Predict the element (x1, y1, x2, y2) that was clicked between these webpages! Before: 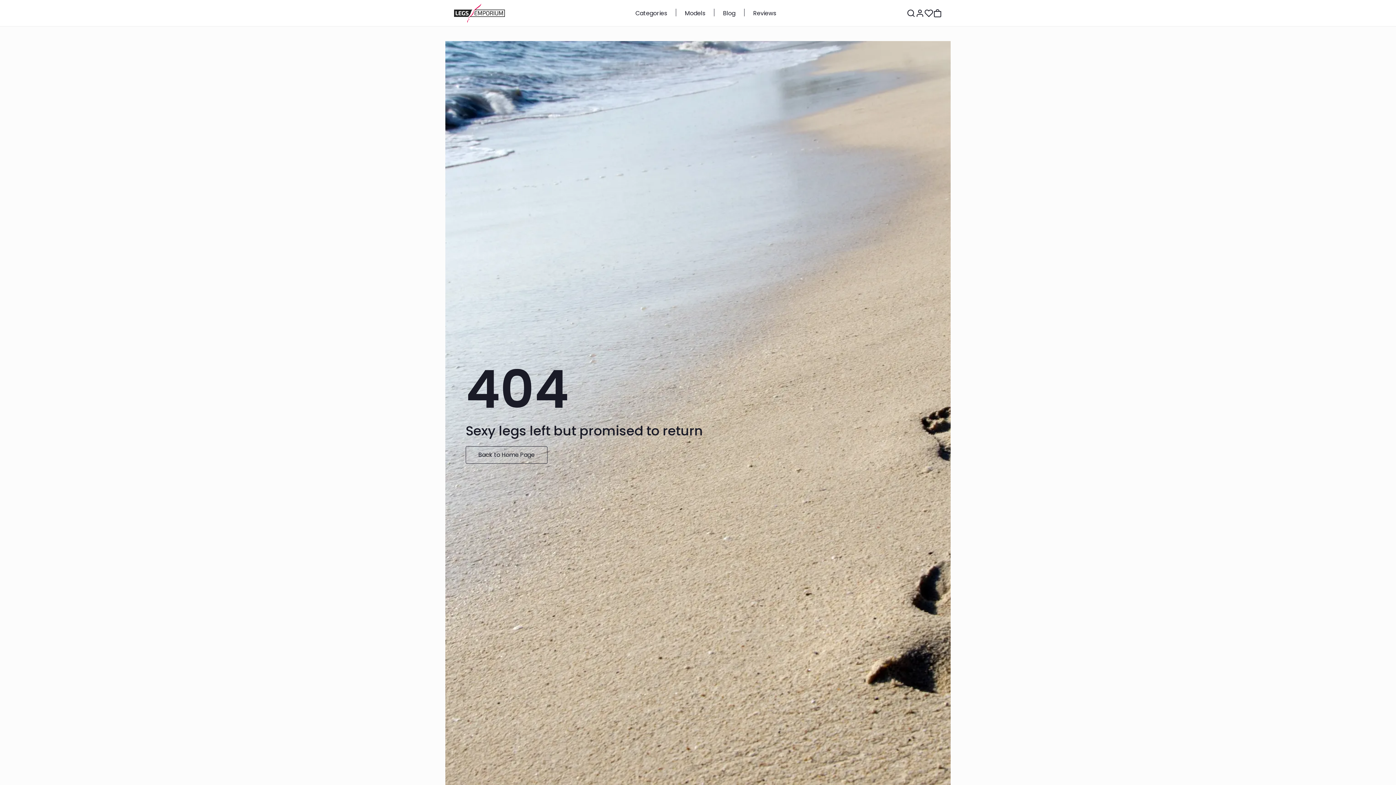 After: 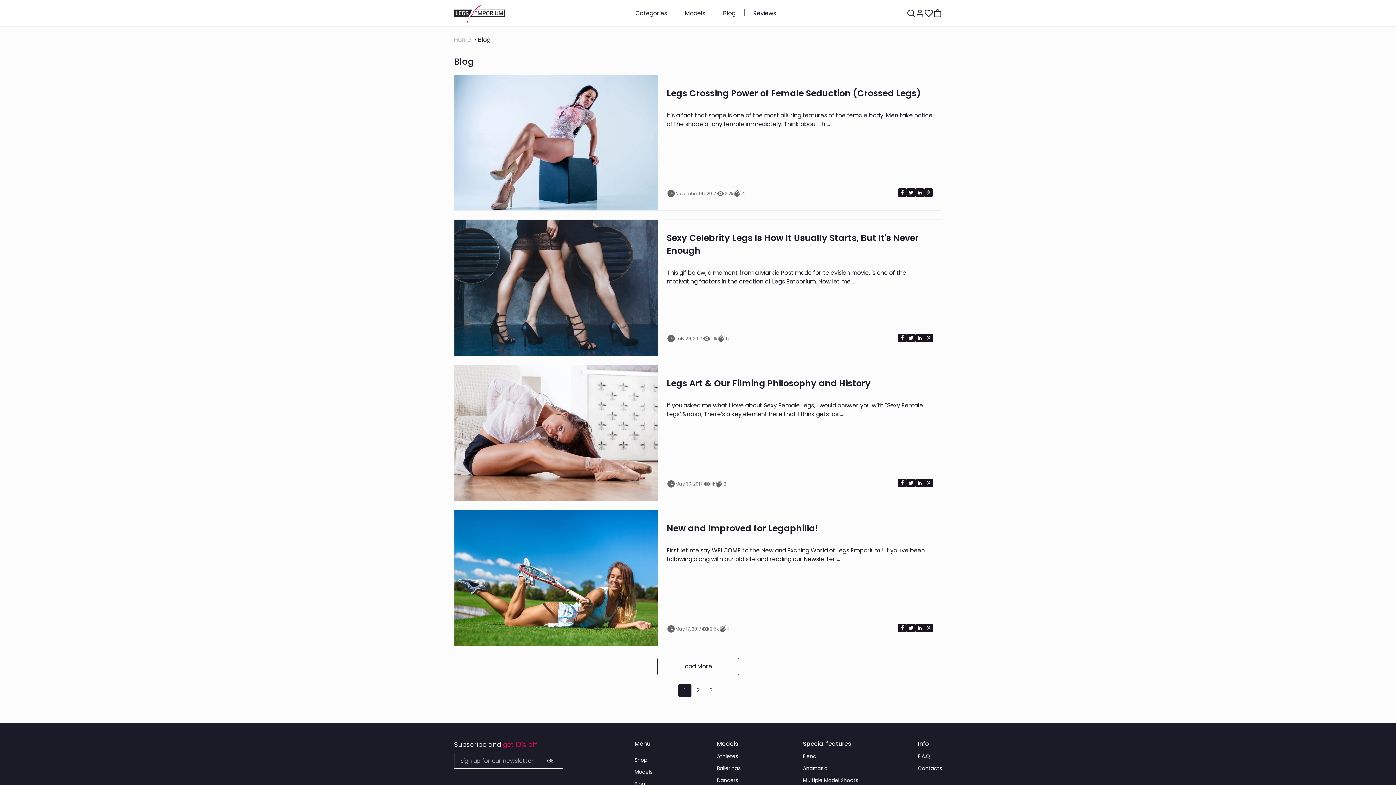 Action: label: Blog bbox: (723, 8, 735, 17)